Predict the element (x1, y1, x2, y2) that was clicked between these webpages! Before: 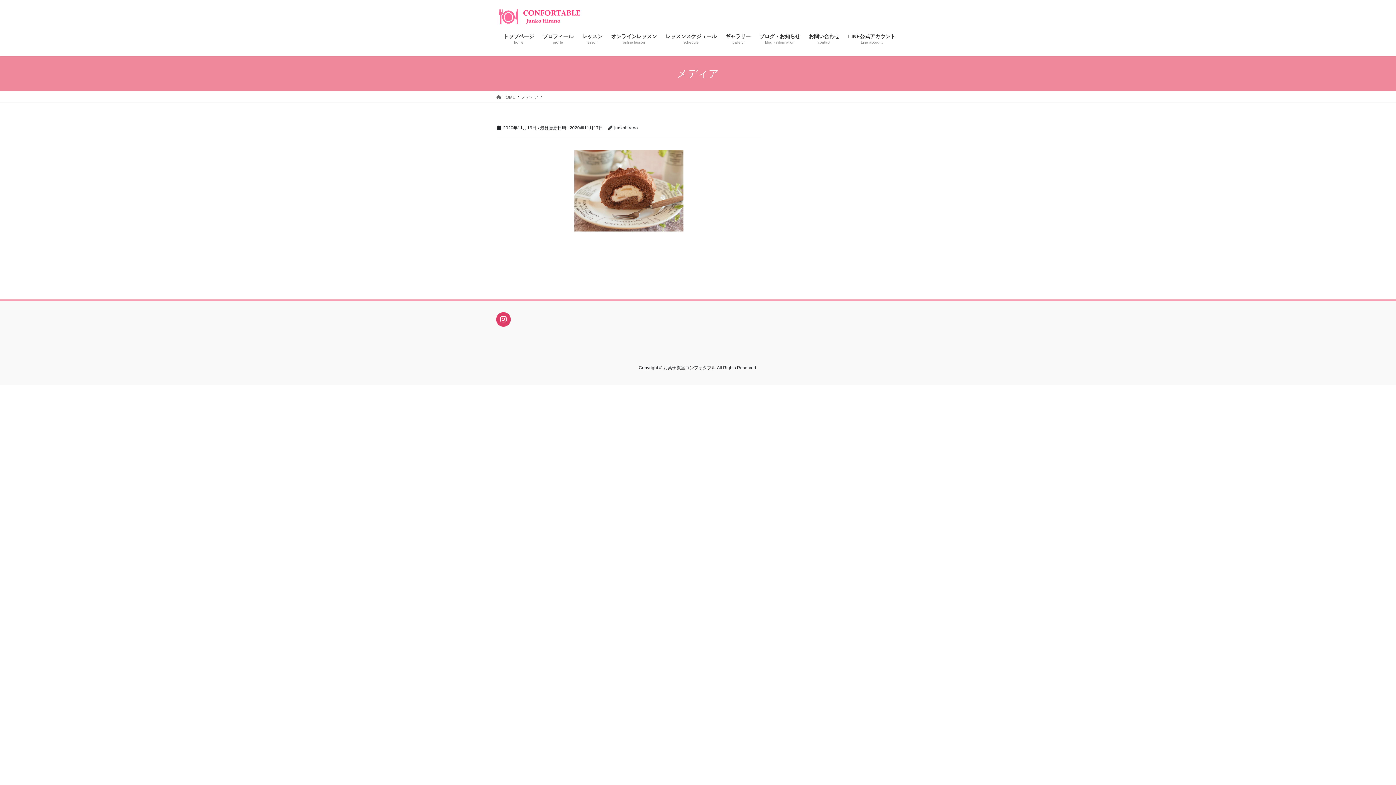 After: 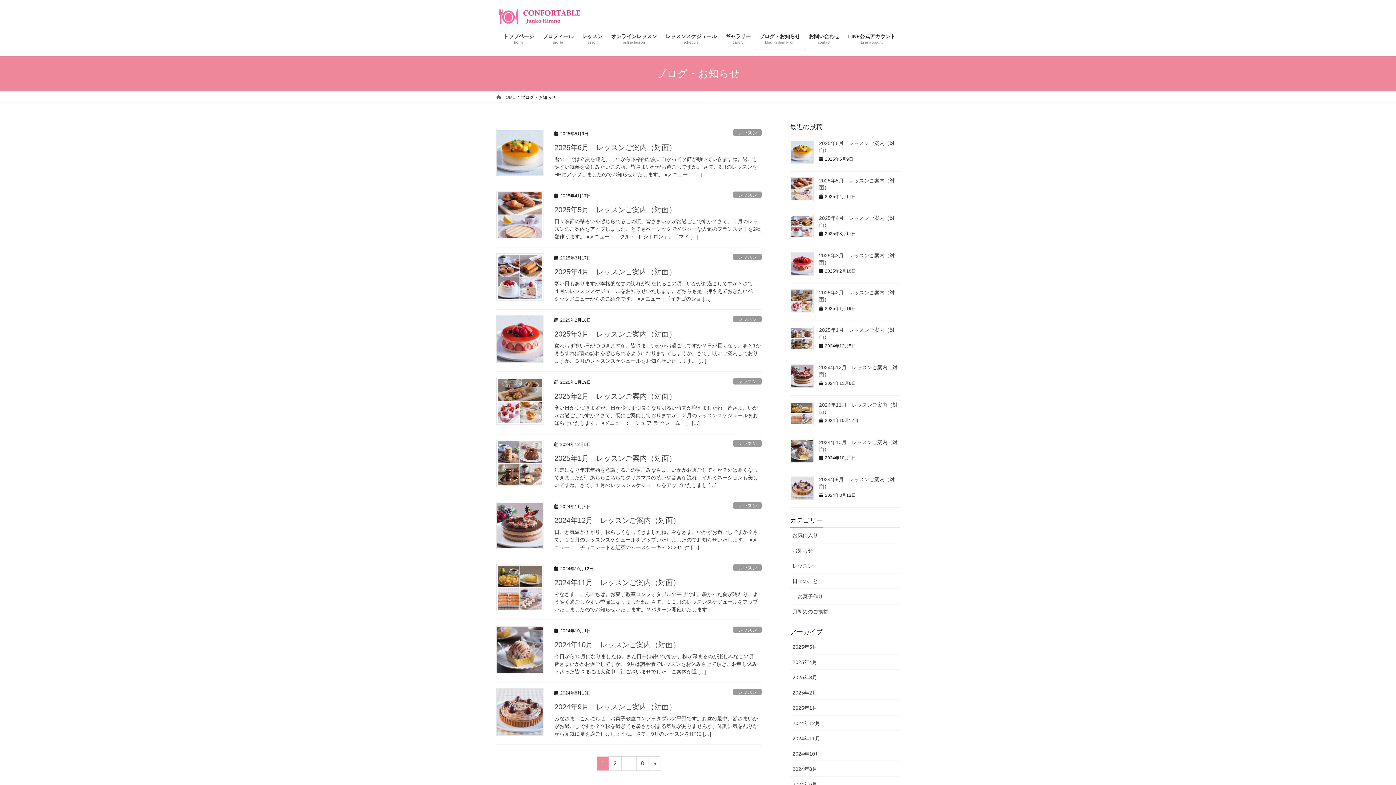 Action: label: ブログ・お知らせ
blog・information bbox: (755, 28, 804, 50)